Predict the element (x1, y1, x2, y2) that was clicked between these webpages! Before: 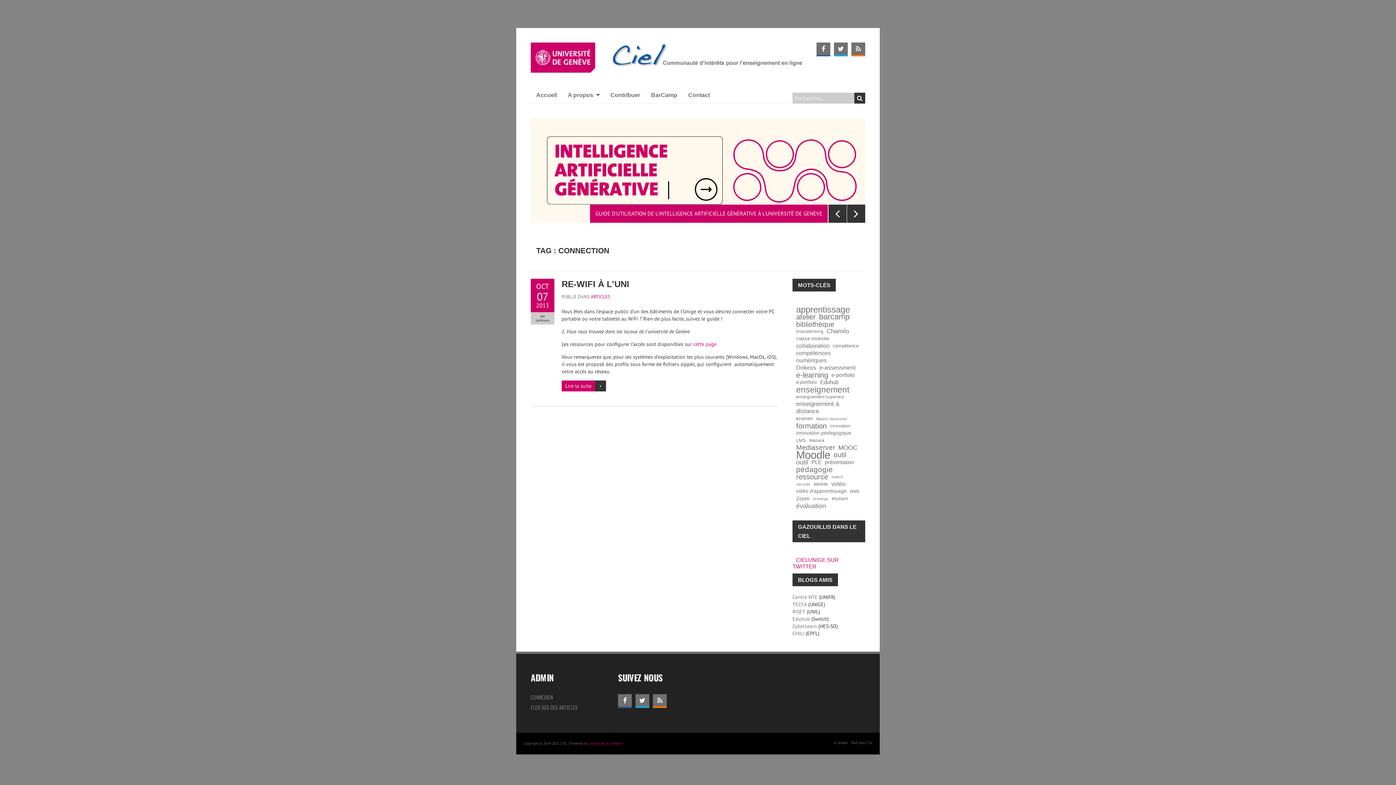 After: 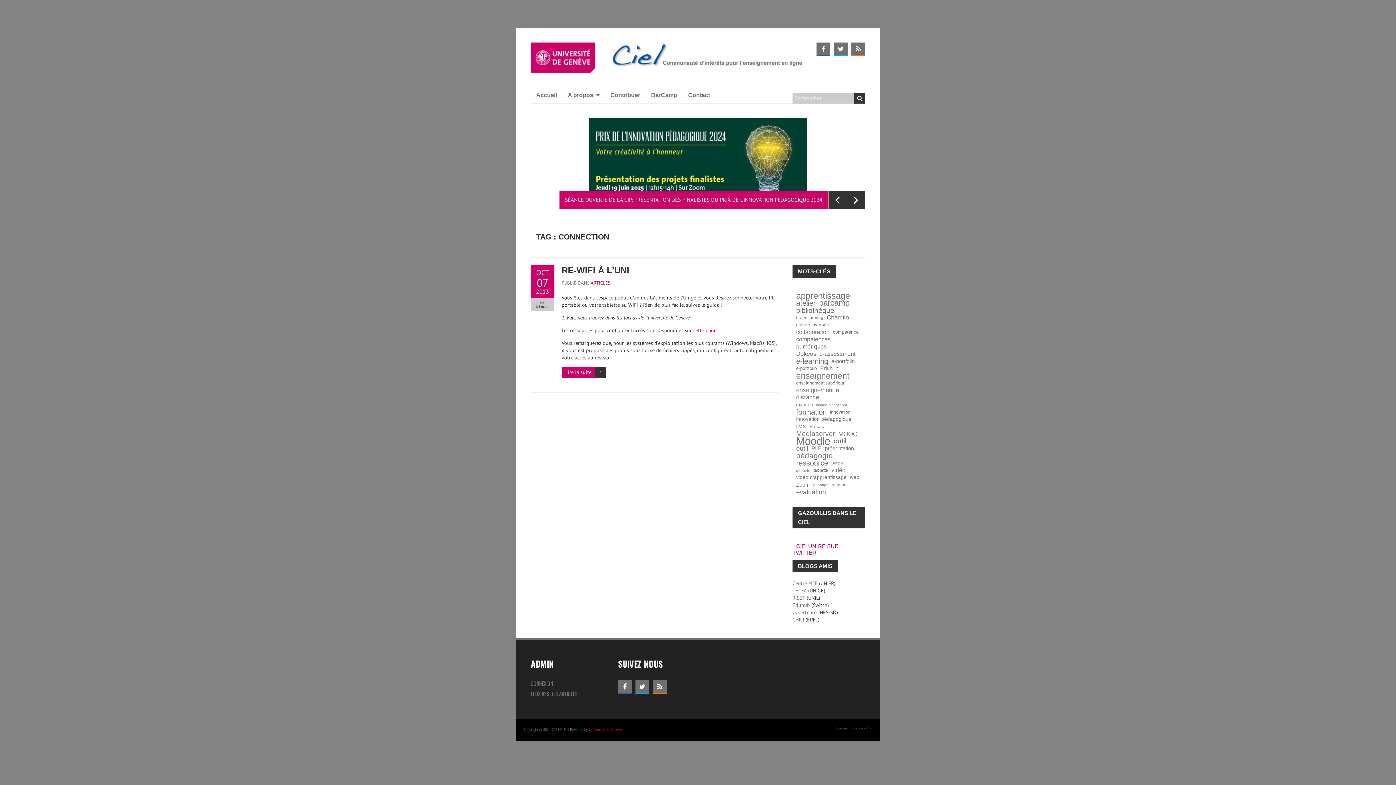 Action: bbox: (693, 327, 716, 333) label: cette page